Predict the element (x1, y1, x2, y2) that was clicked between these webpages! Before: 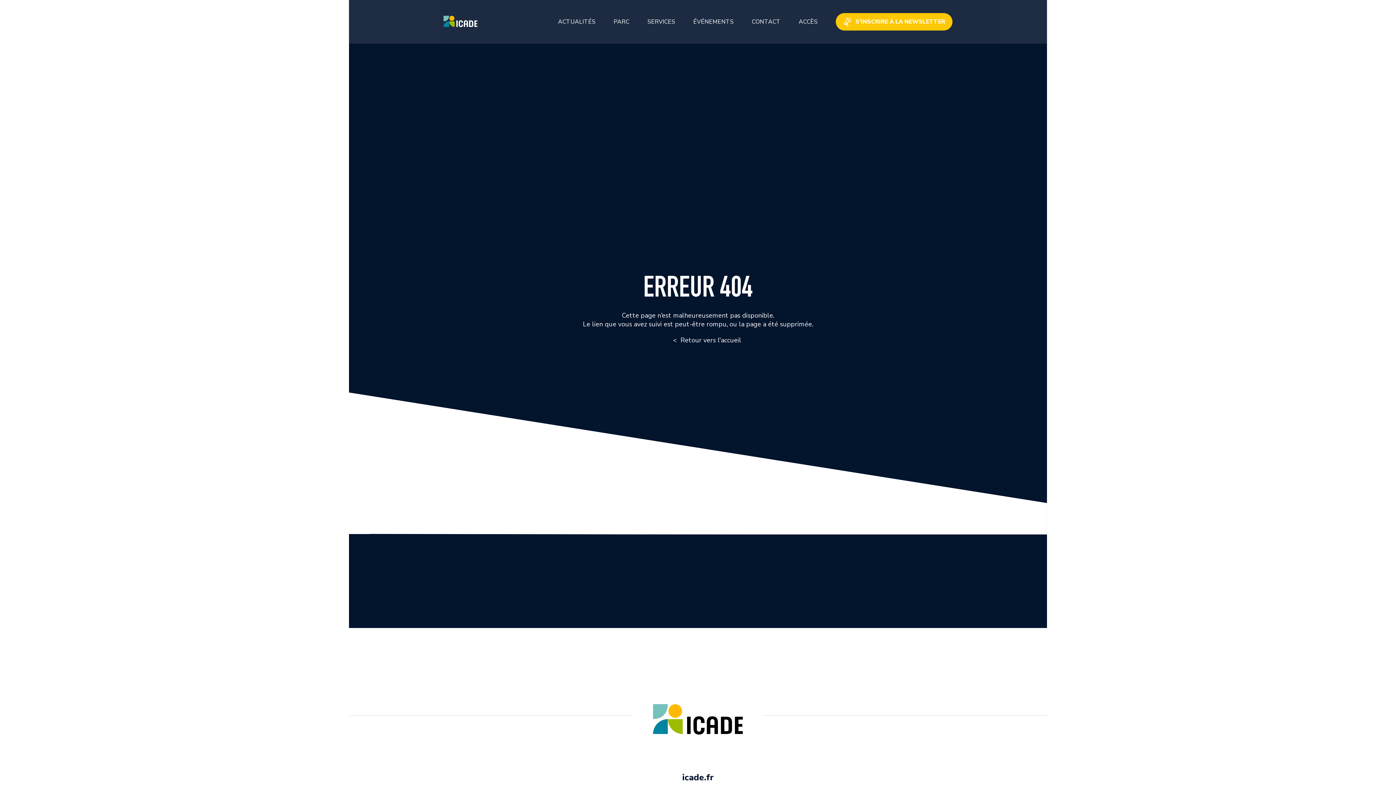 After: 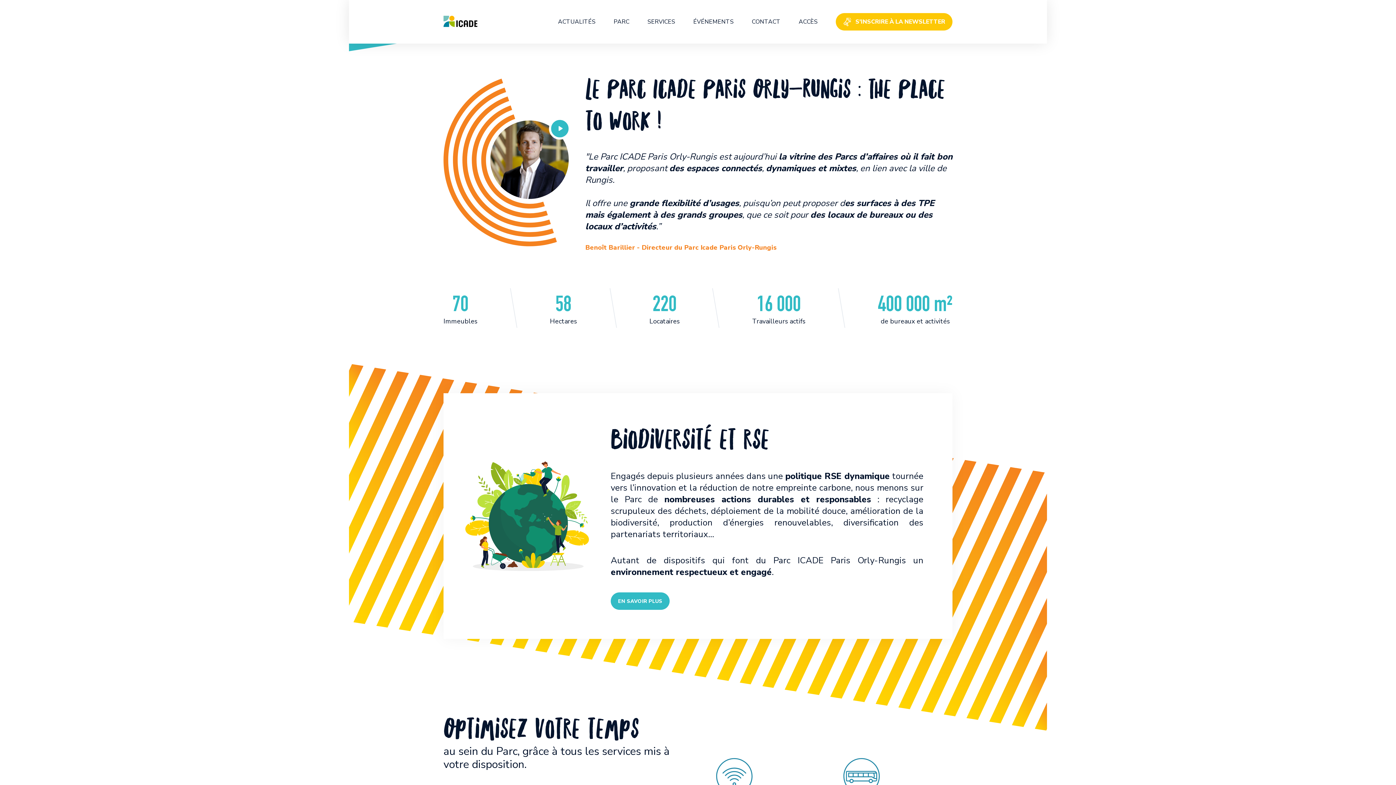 Action: bbox: (613, 17, 629, 25) label: PARC